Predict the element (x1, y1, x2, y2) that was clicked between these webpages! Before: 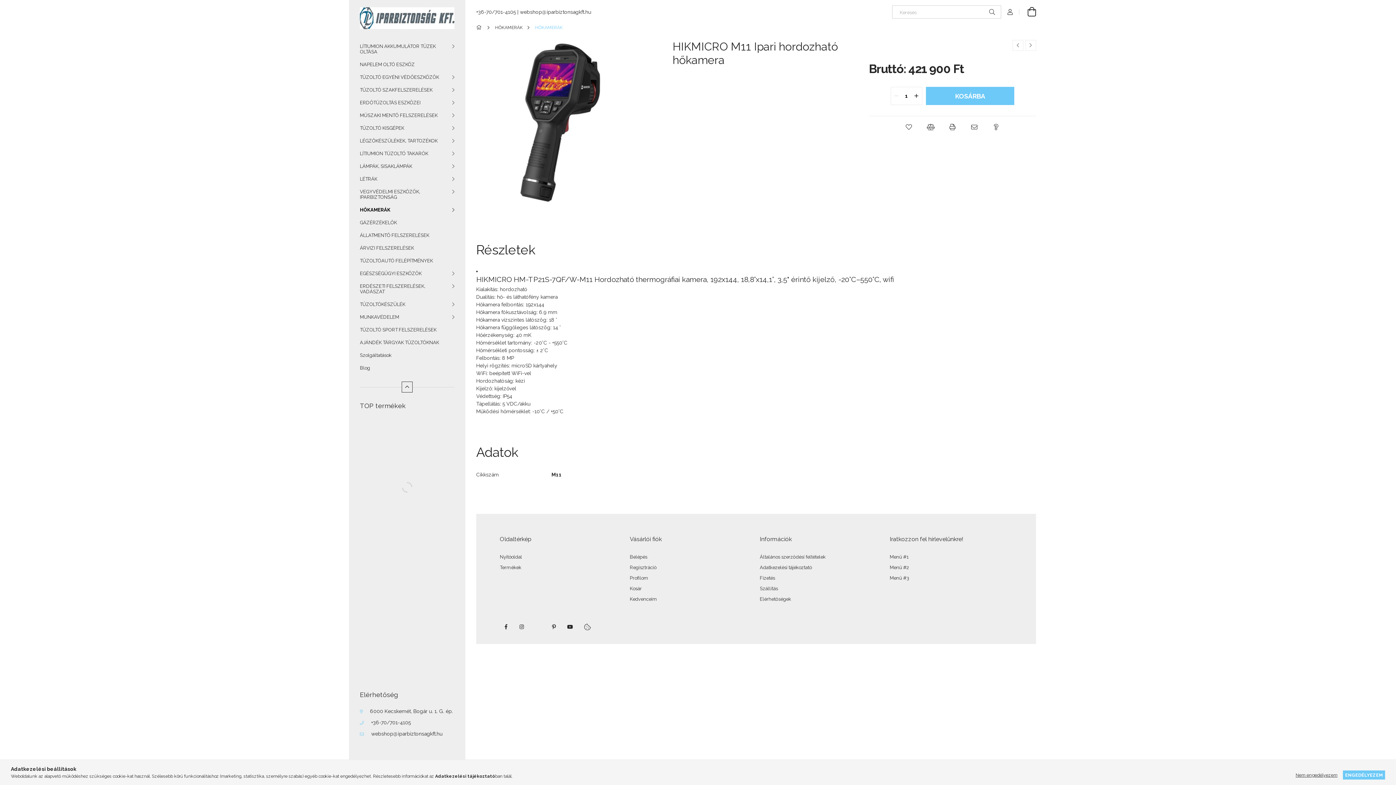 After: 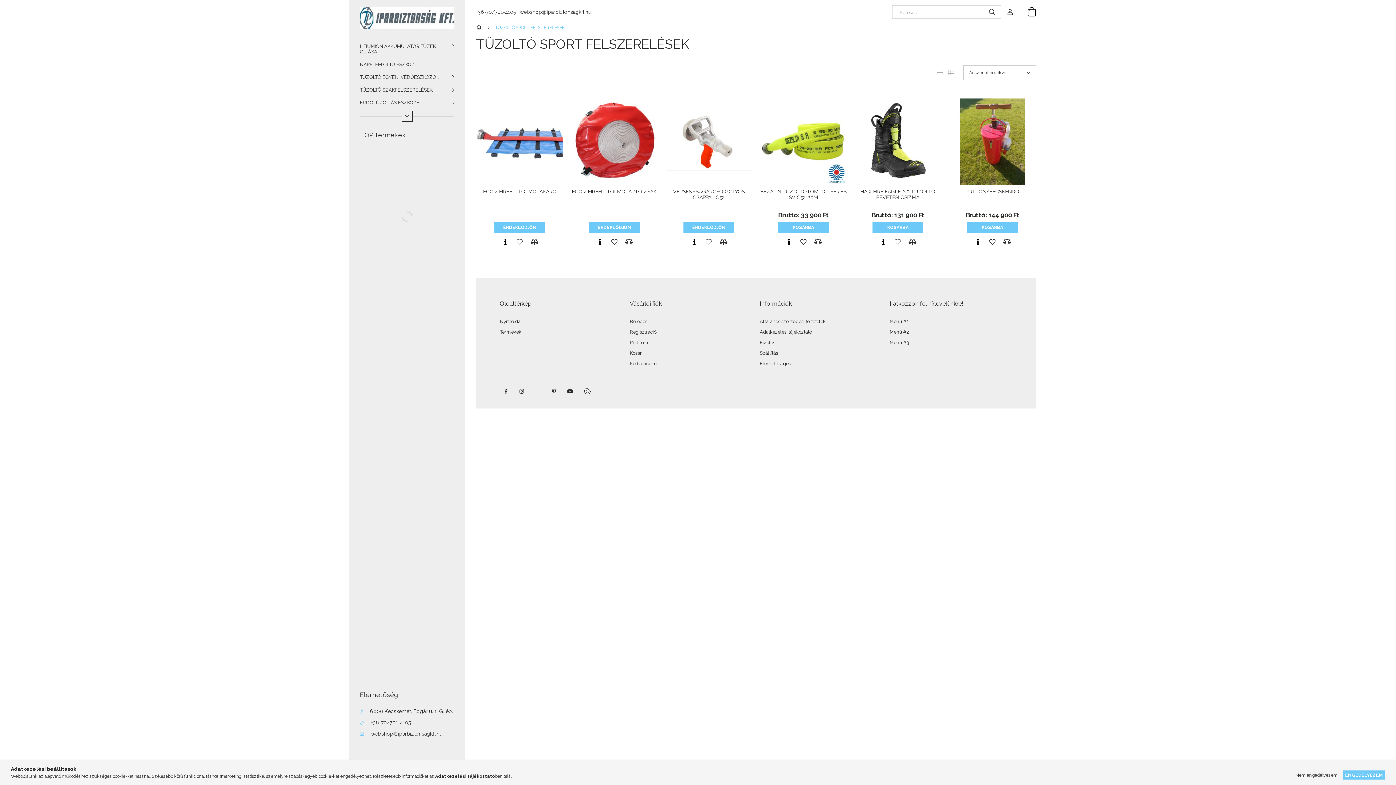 Action: label: TŰZOLTÓ SPORT FELSZERELÉSEK bbox: (349, 323, 465, 336)